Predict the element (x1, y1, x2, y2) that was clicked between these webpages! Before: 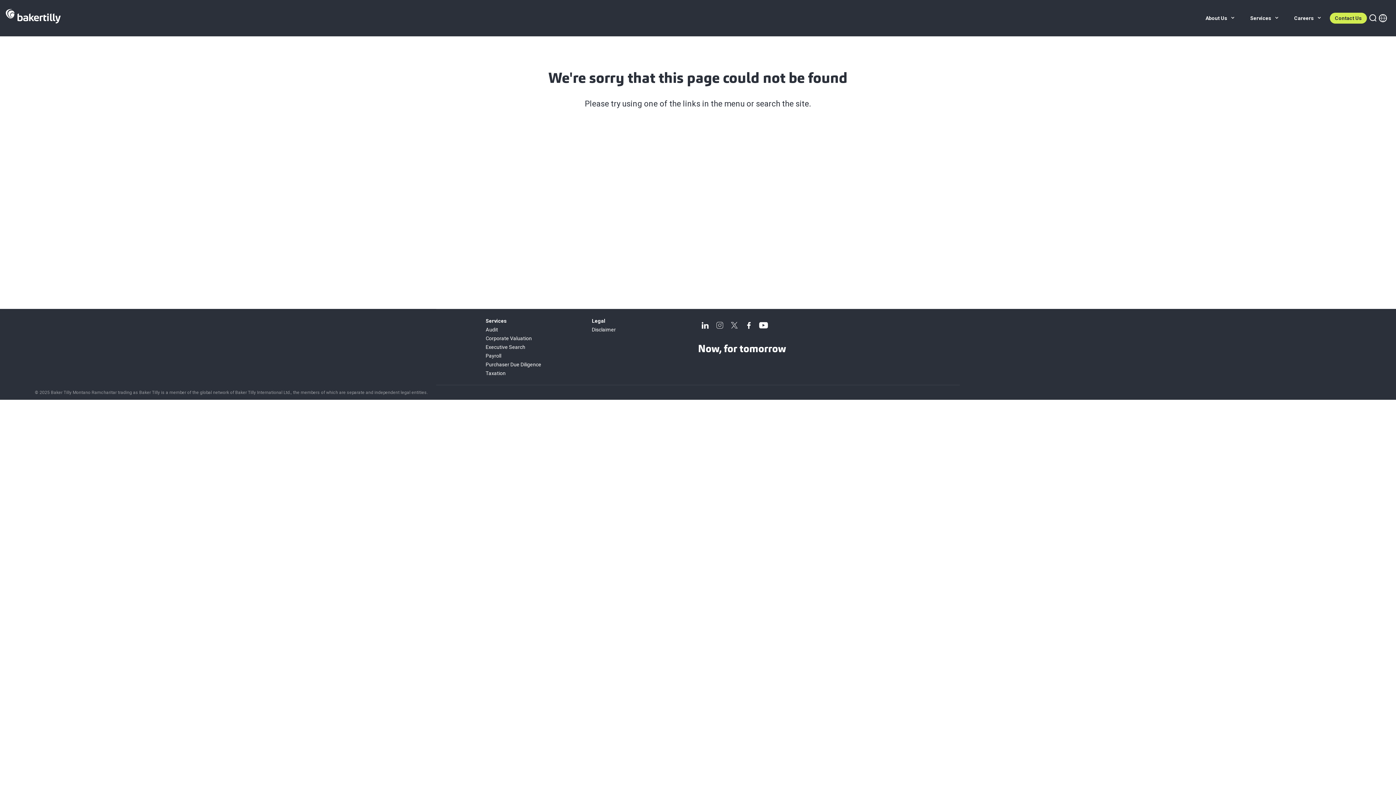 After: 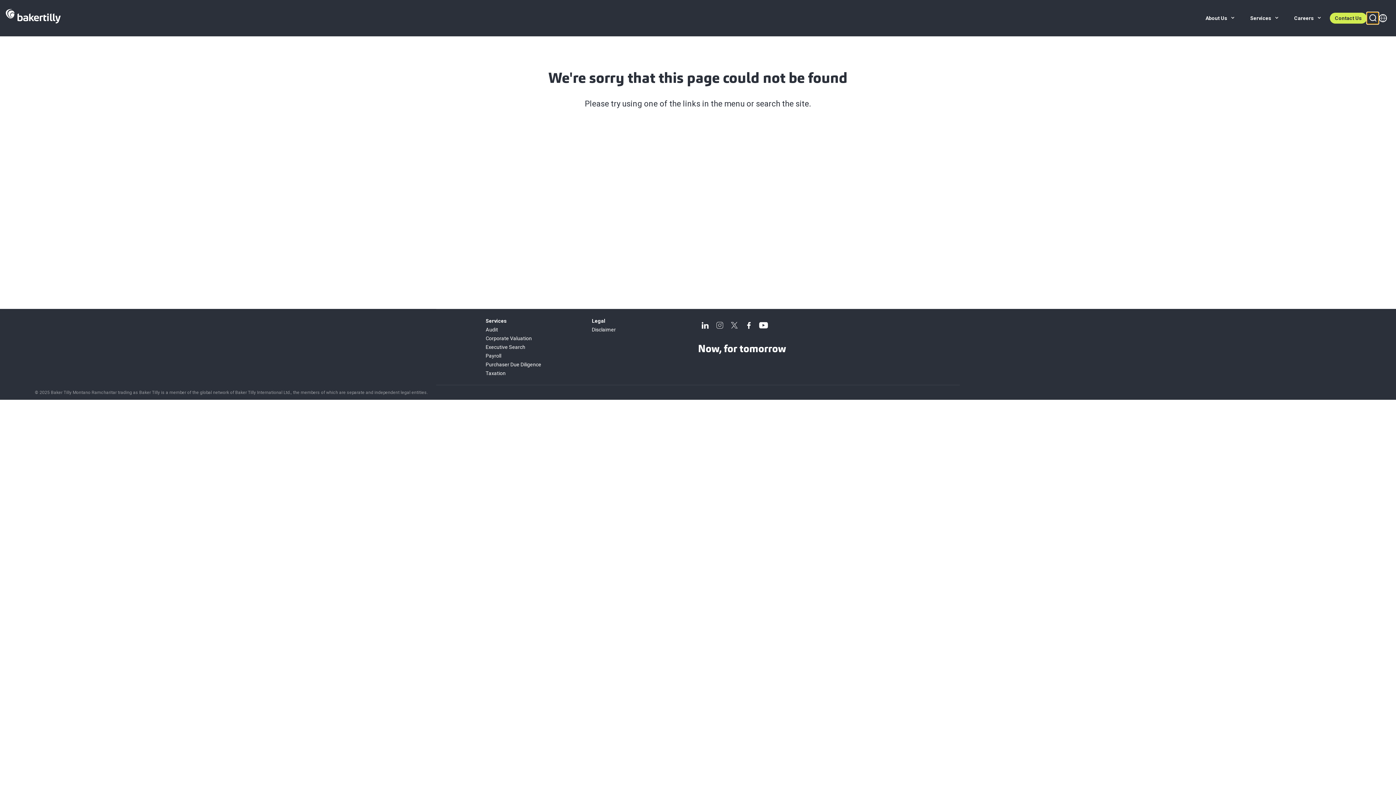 Action: bbox: (1367, 12, 1378, 24)